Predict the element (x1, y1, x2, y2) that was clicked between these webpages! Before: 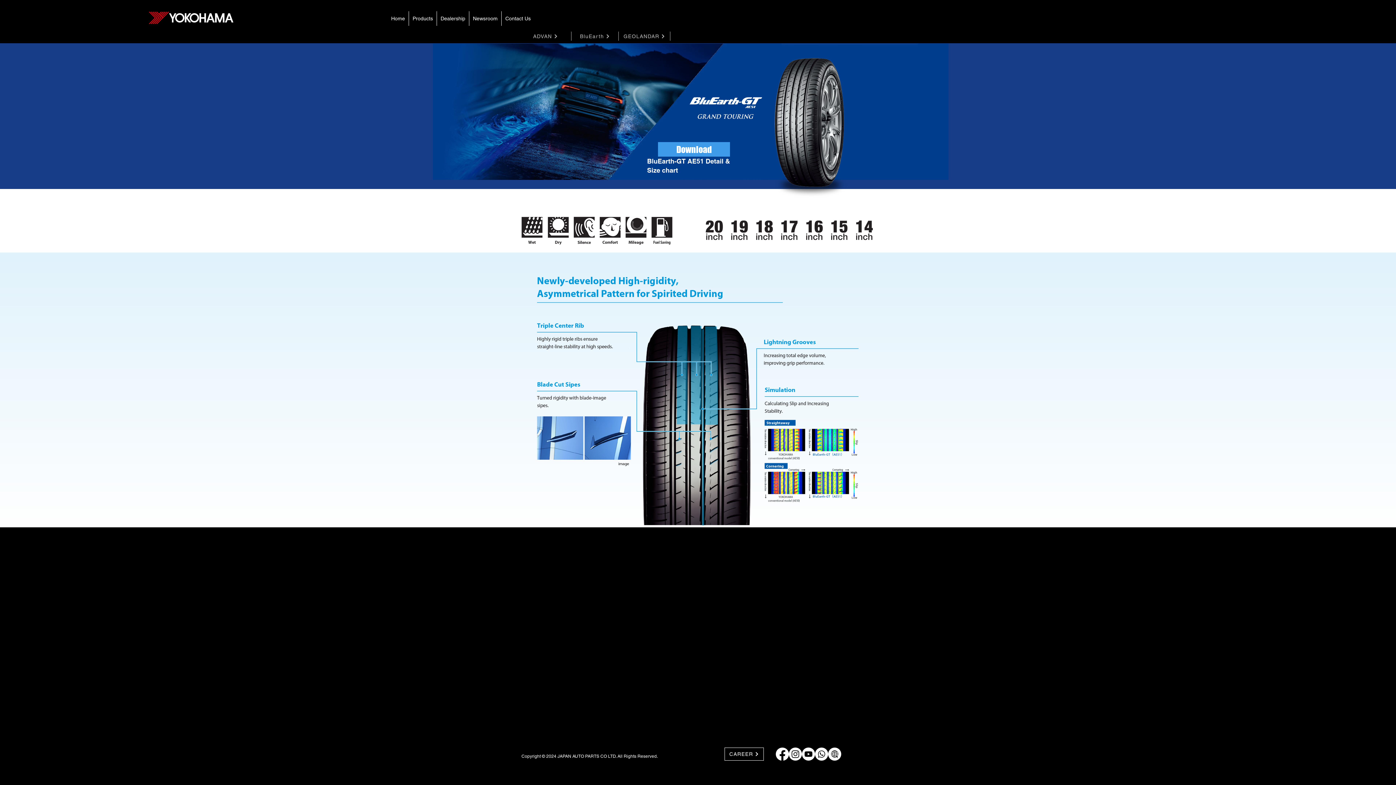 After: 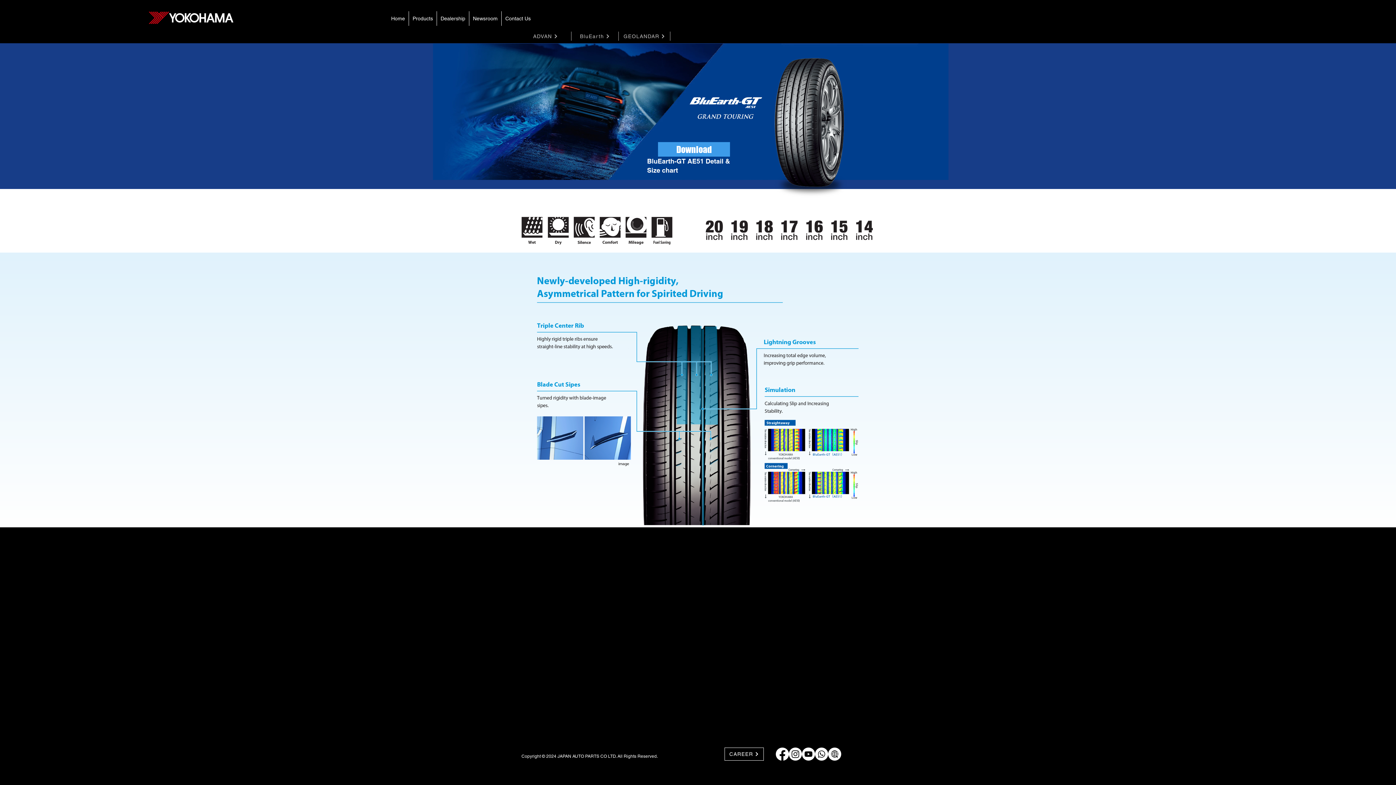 Action: label: Facebook bbox: (776, 748, 789, 761)